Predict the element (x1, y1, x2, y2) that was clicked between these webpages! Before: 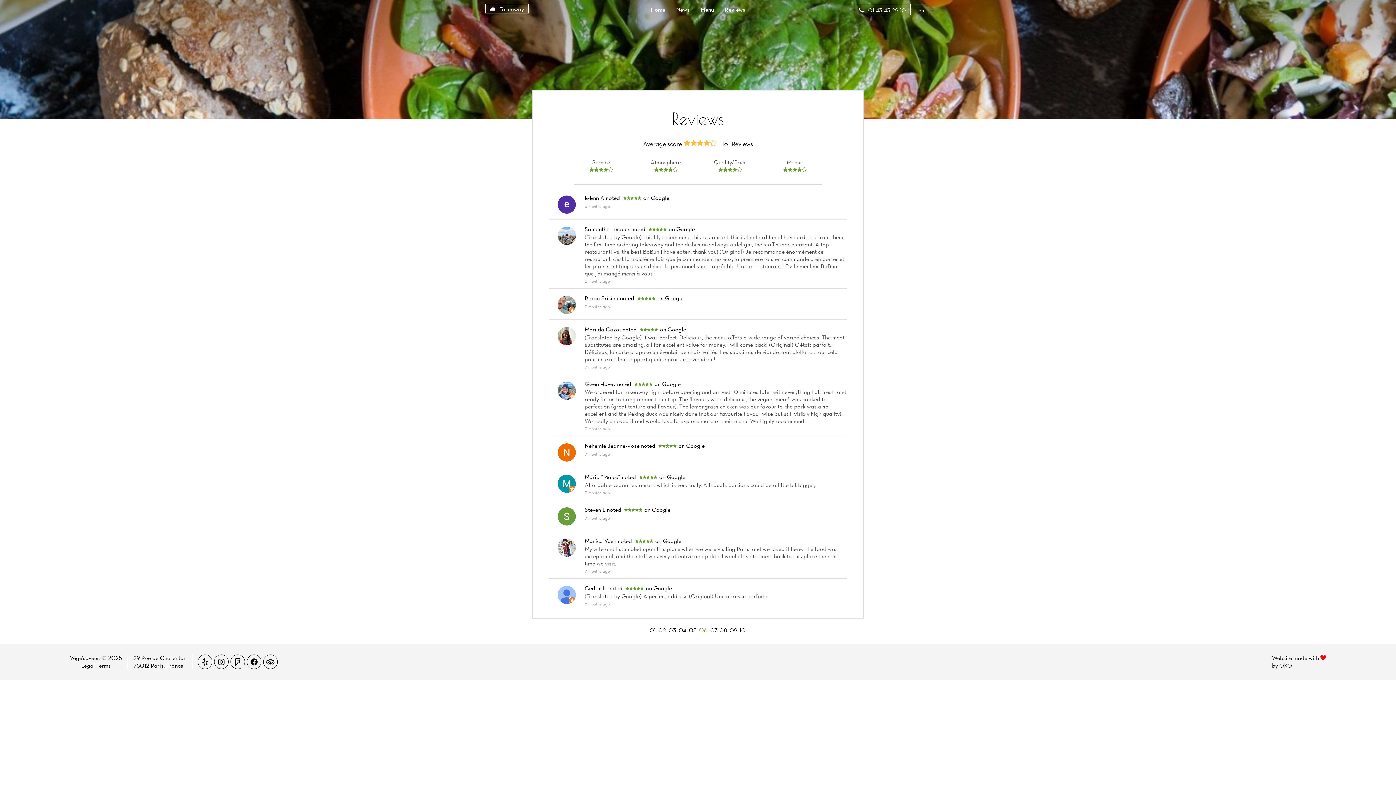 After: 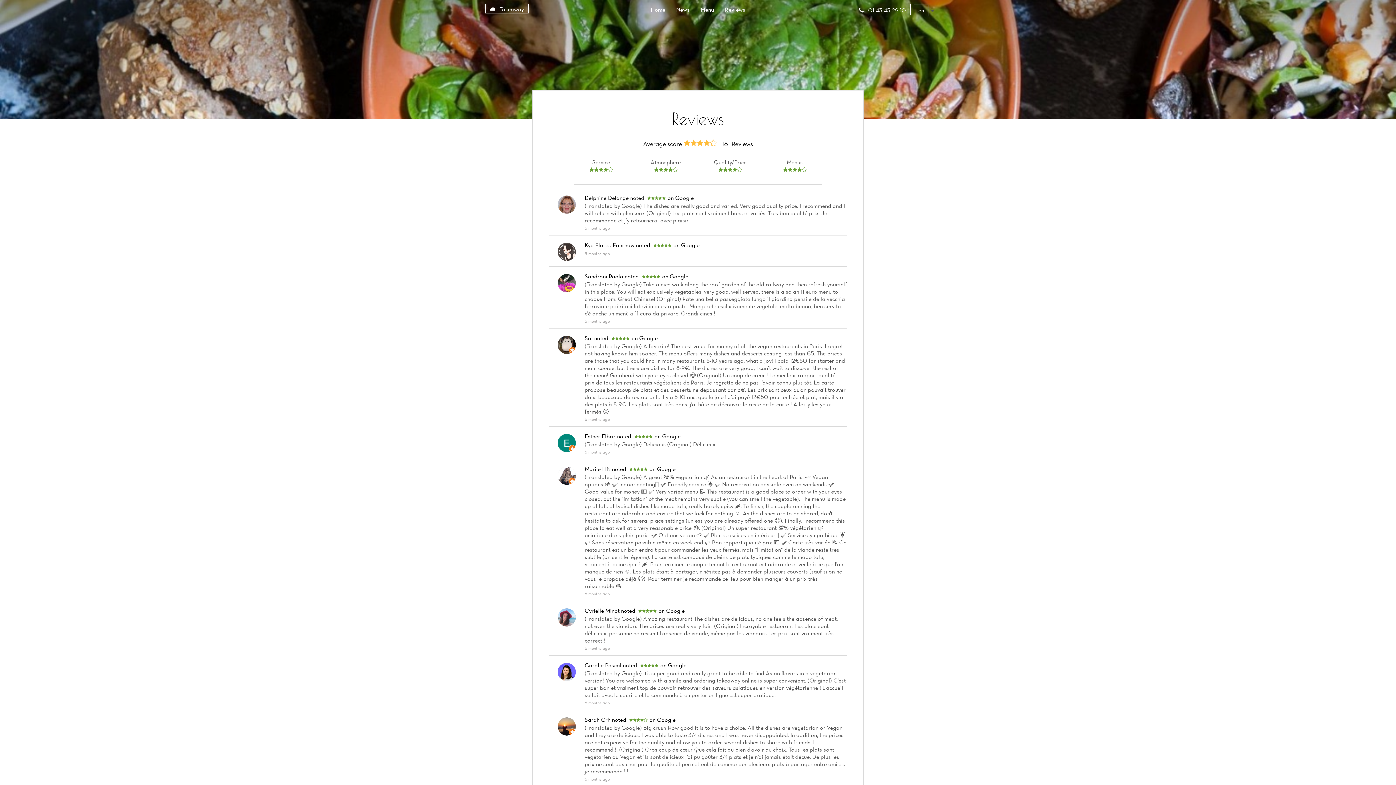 Action: label: 05.  bbox: (689, 627, 699, 634)